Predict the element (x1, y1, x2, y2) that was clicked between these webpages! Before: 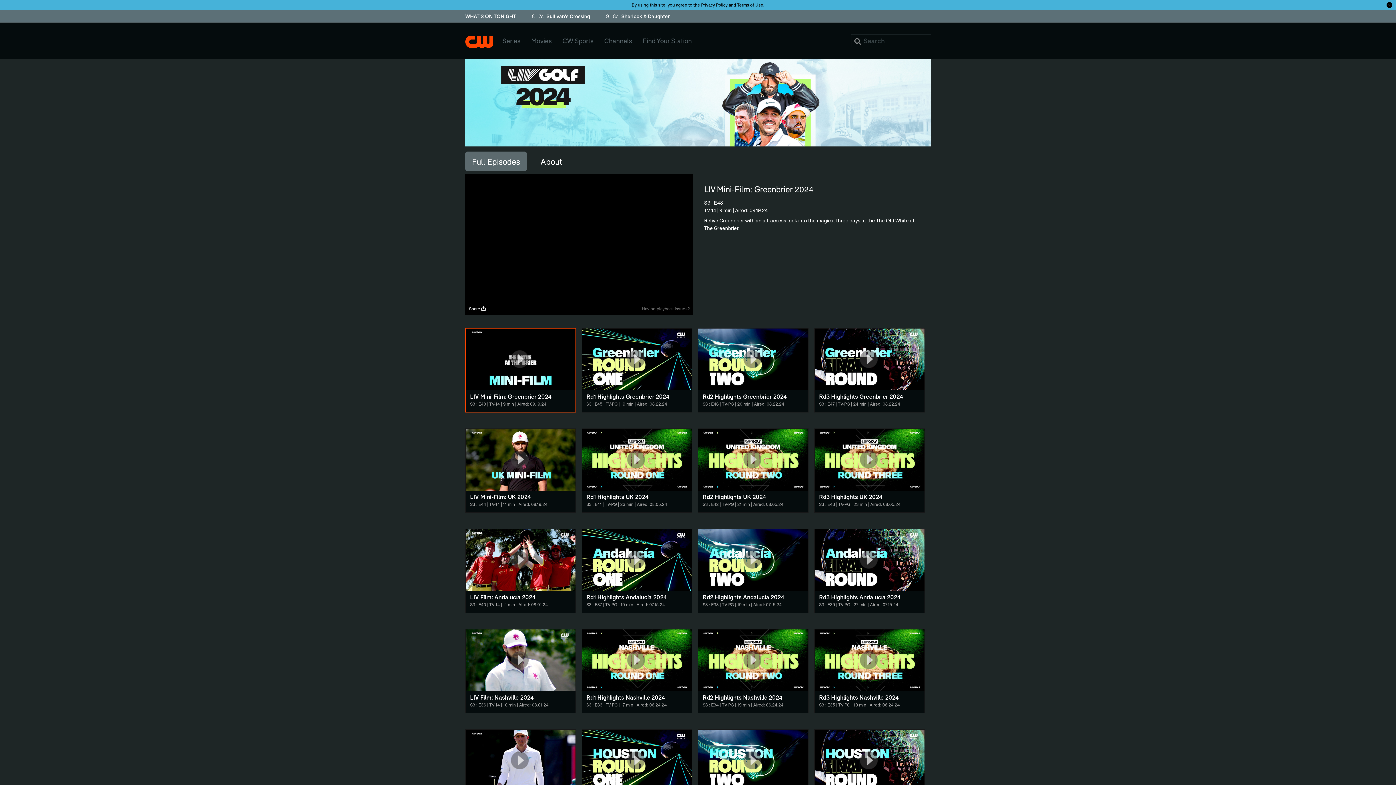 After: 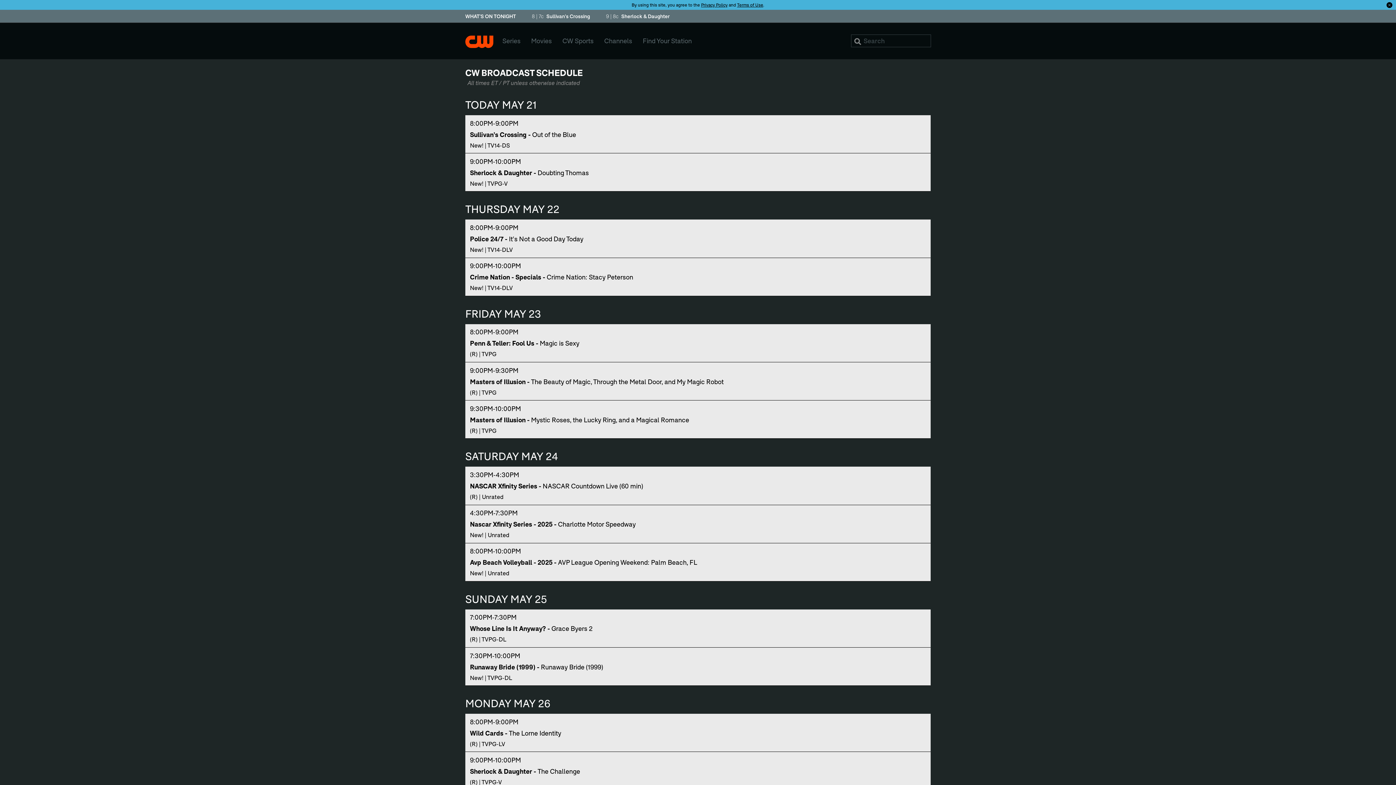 Action: bbox: (465, 13, 516, 19) label: WHAT’S ON TONIGHT